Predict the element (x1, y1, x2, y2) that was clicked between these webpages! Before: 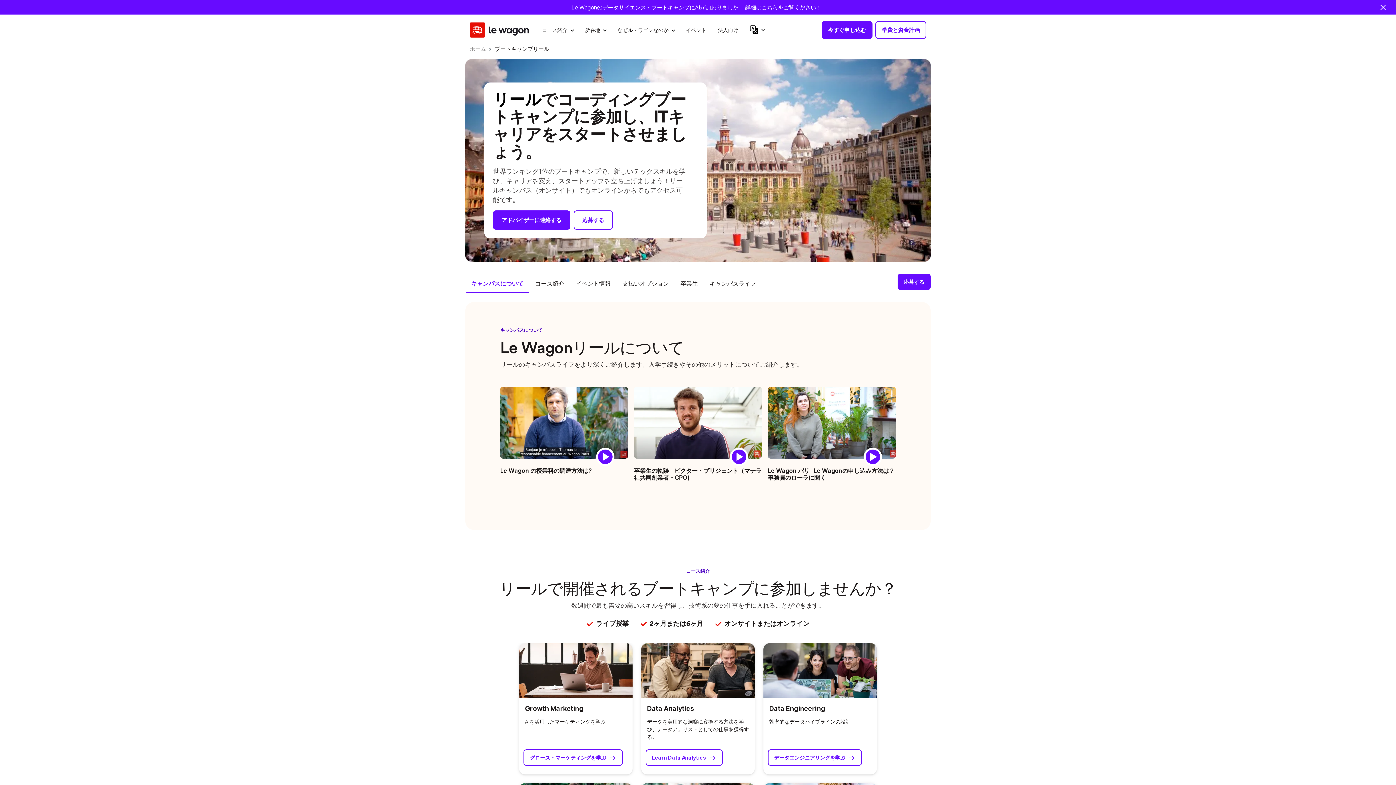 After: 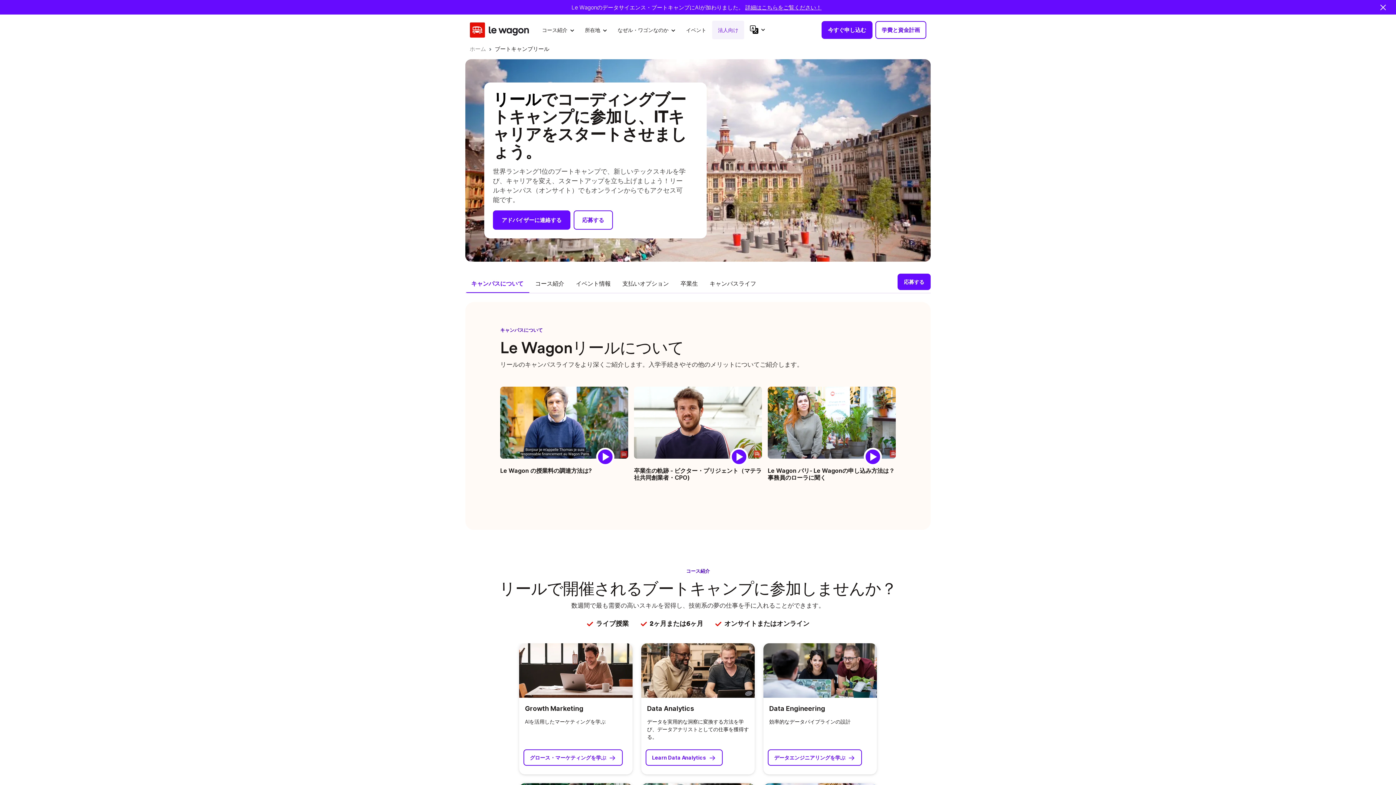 Action: label: 法人向け bbox: (712, 20, 744, 39)